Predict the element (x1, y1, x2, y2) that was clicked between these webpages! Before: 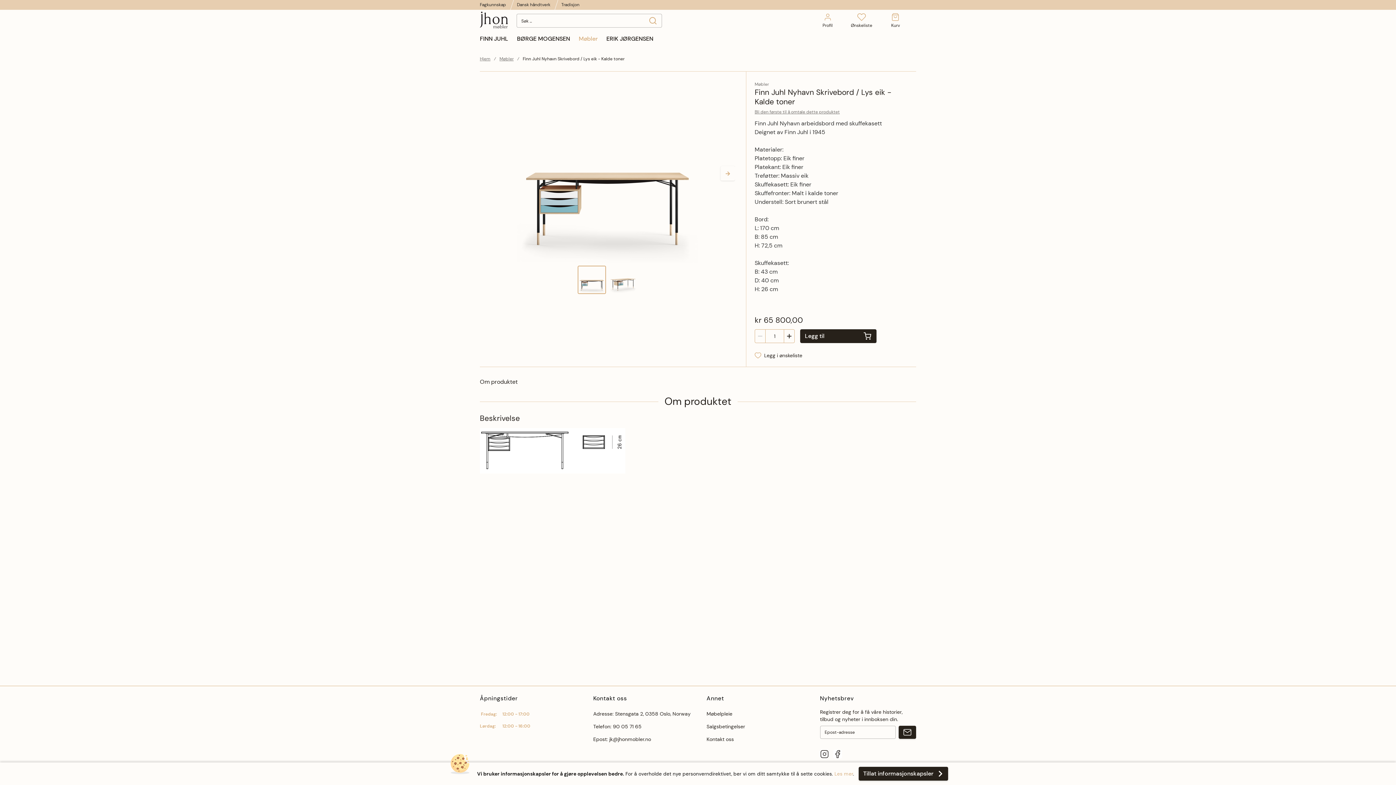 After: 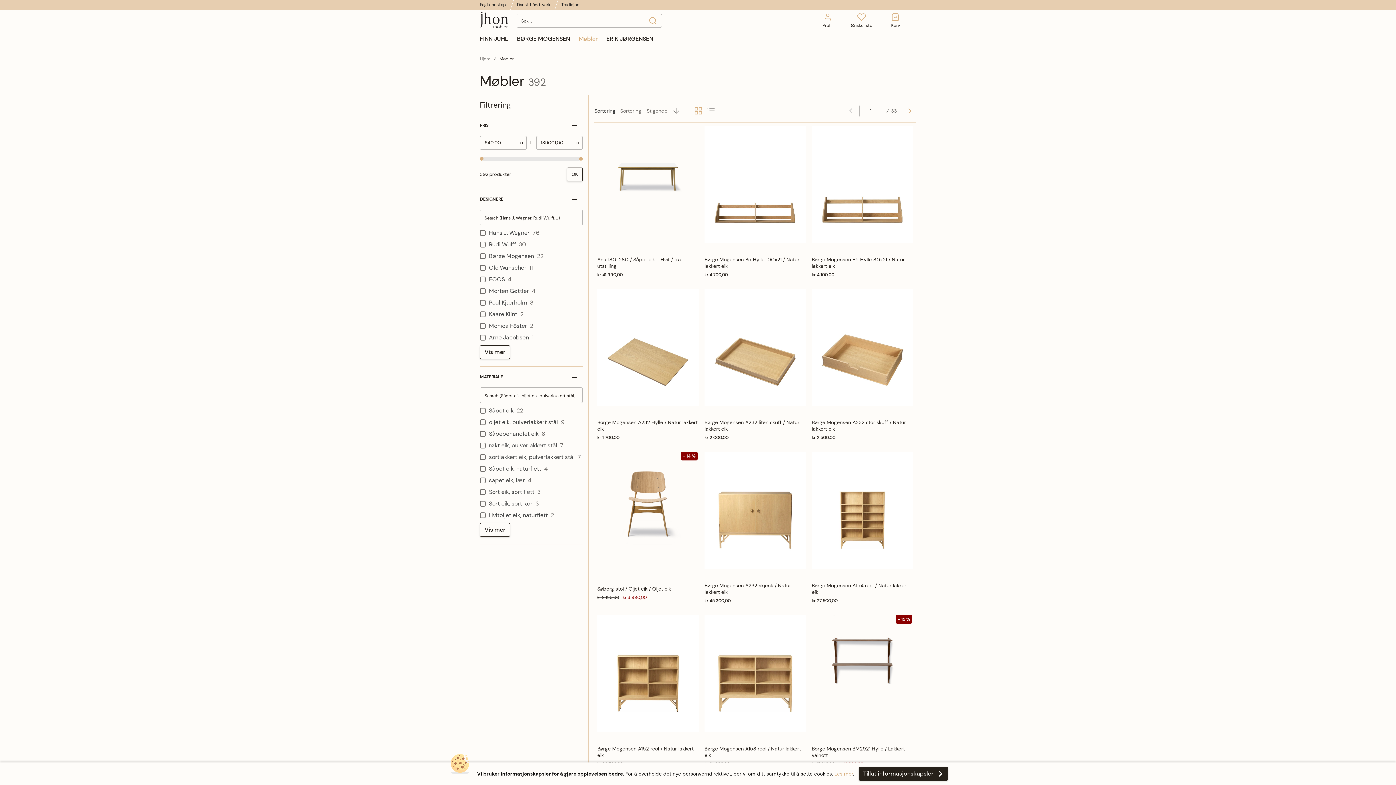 Action: label: Møbler bbox: (574, 32, 602, 45)